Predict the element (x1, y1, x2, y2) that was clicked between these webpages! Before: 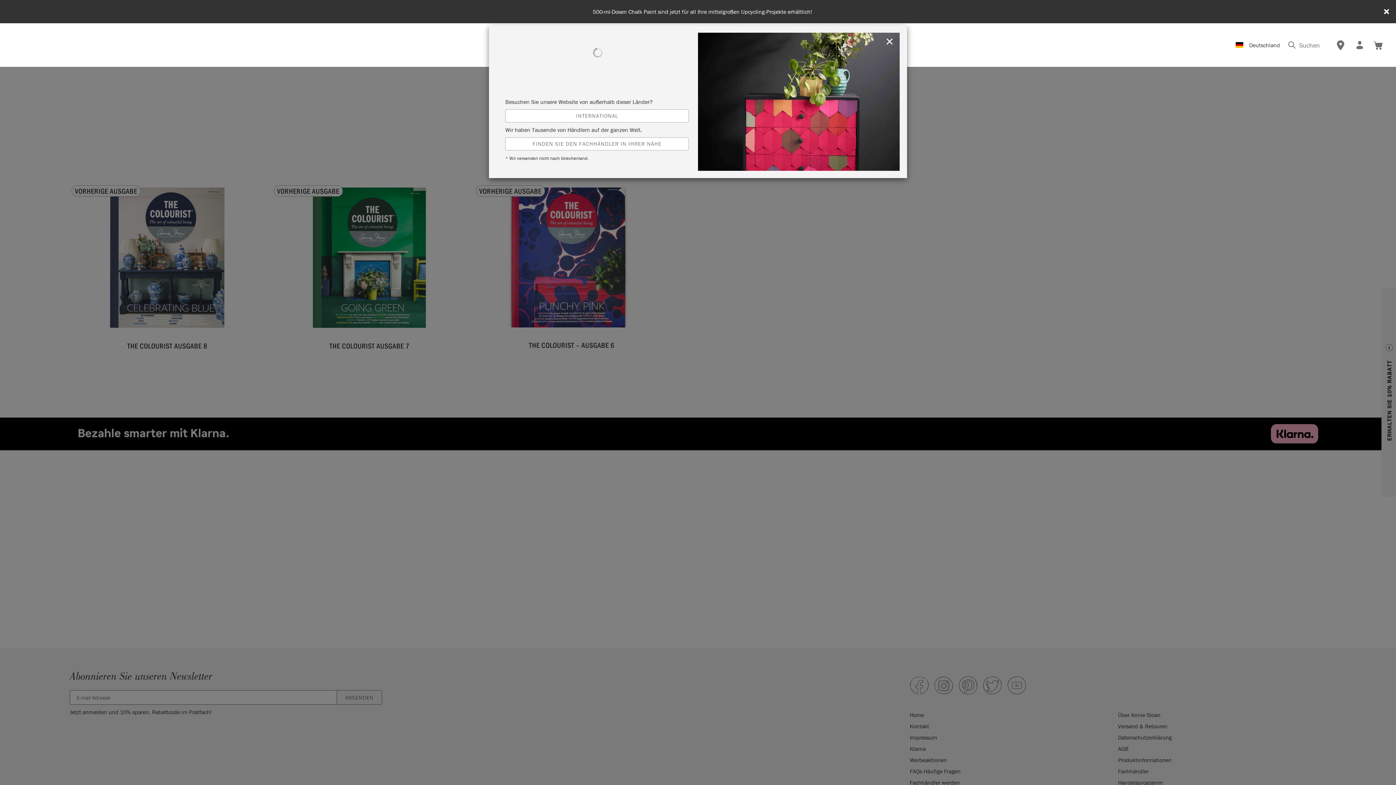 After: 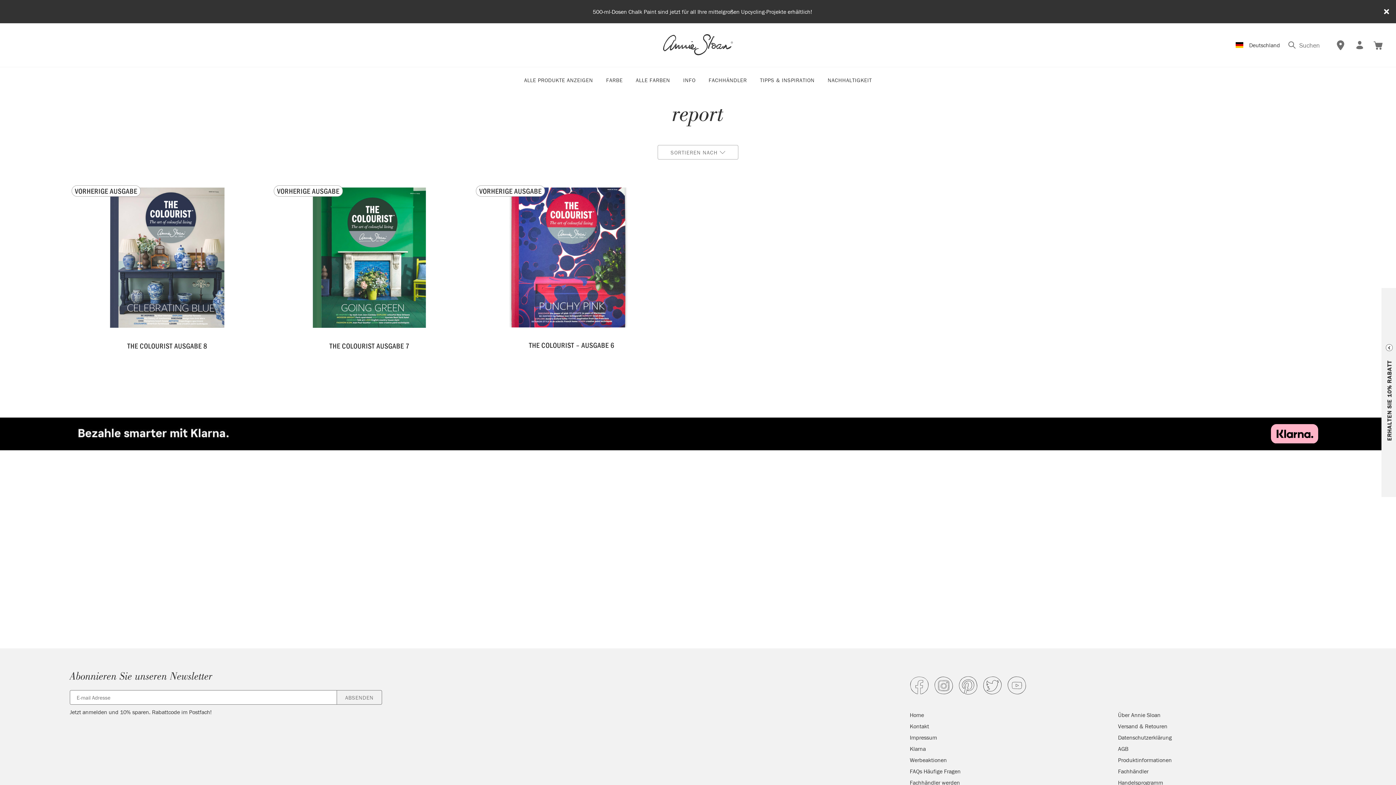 Action: label: Close bbox: (882, 32, 897, 47)